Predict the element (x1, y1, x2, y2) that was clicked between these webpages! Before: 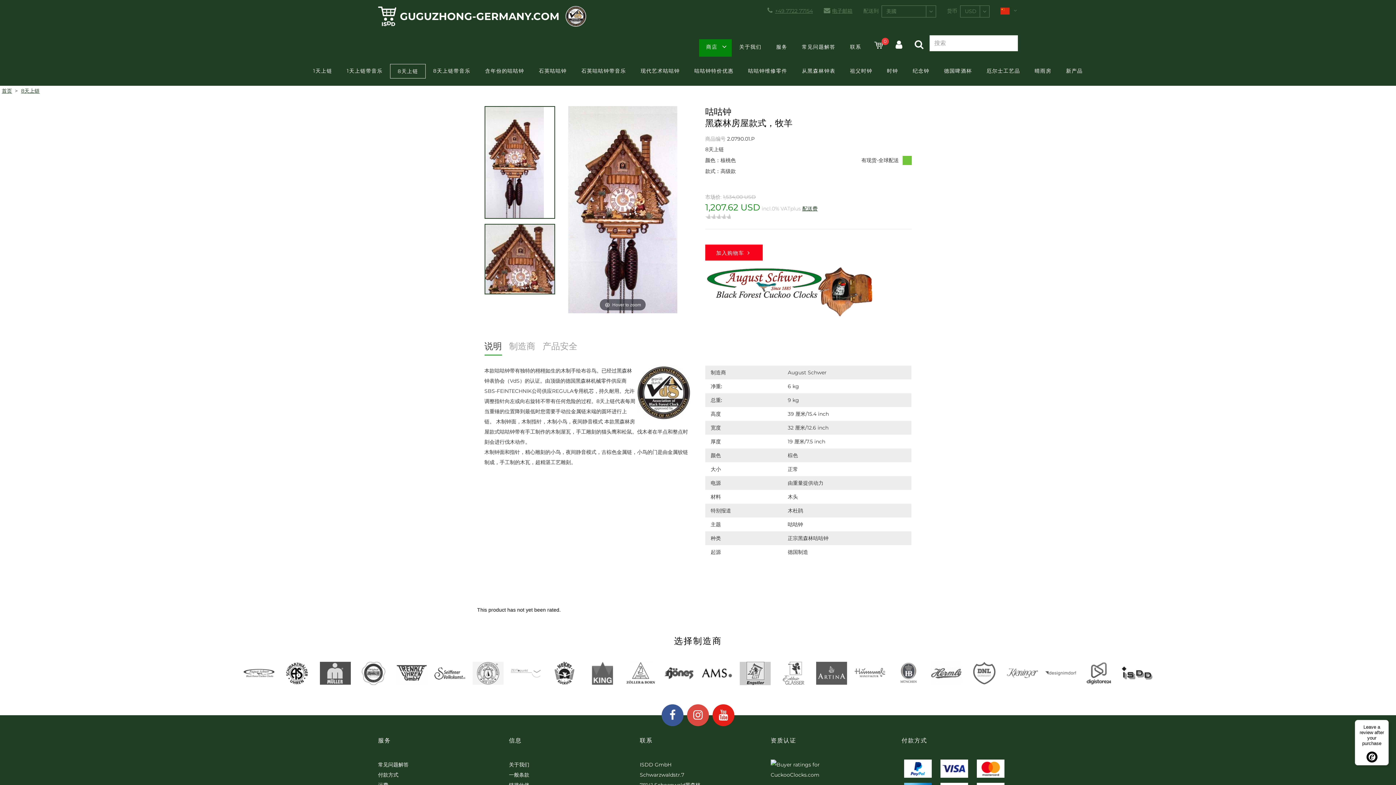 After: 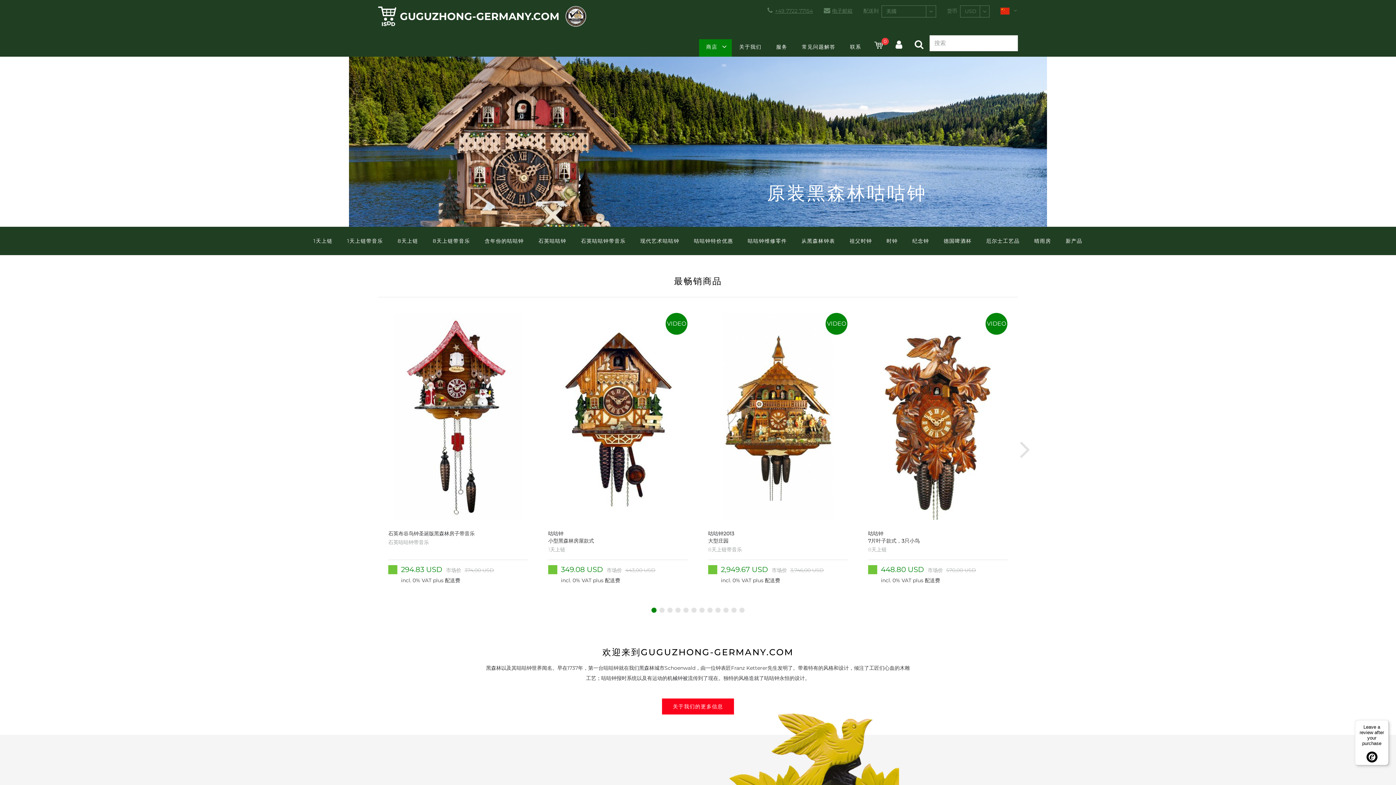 Action: bbox: (378, 6, 559, 26) label: GUGUZHONG-GERMANY.COM